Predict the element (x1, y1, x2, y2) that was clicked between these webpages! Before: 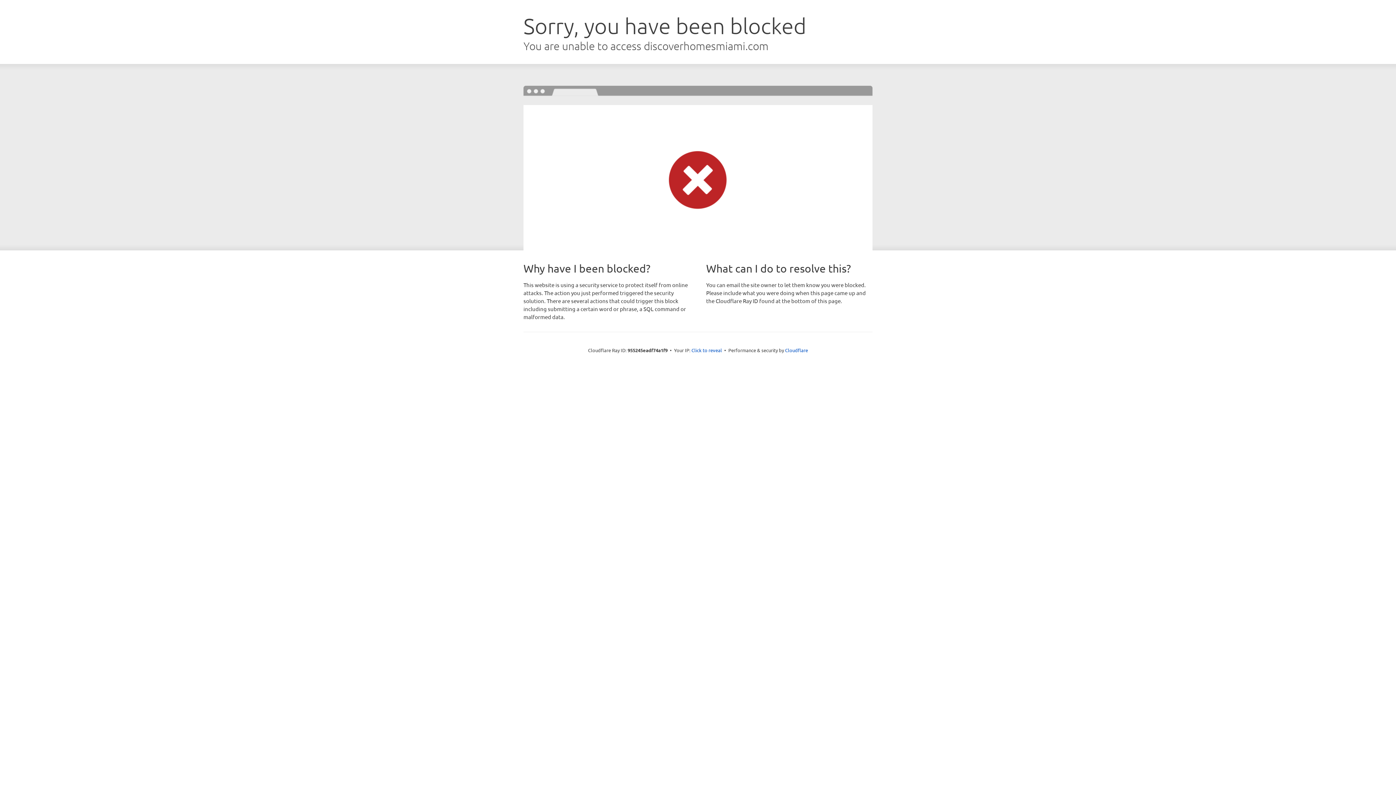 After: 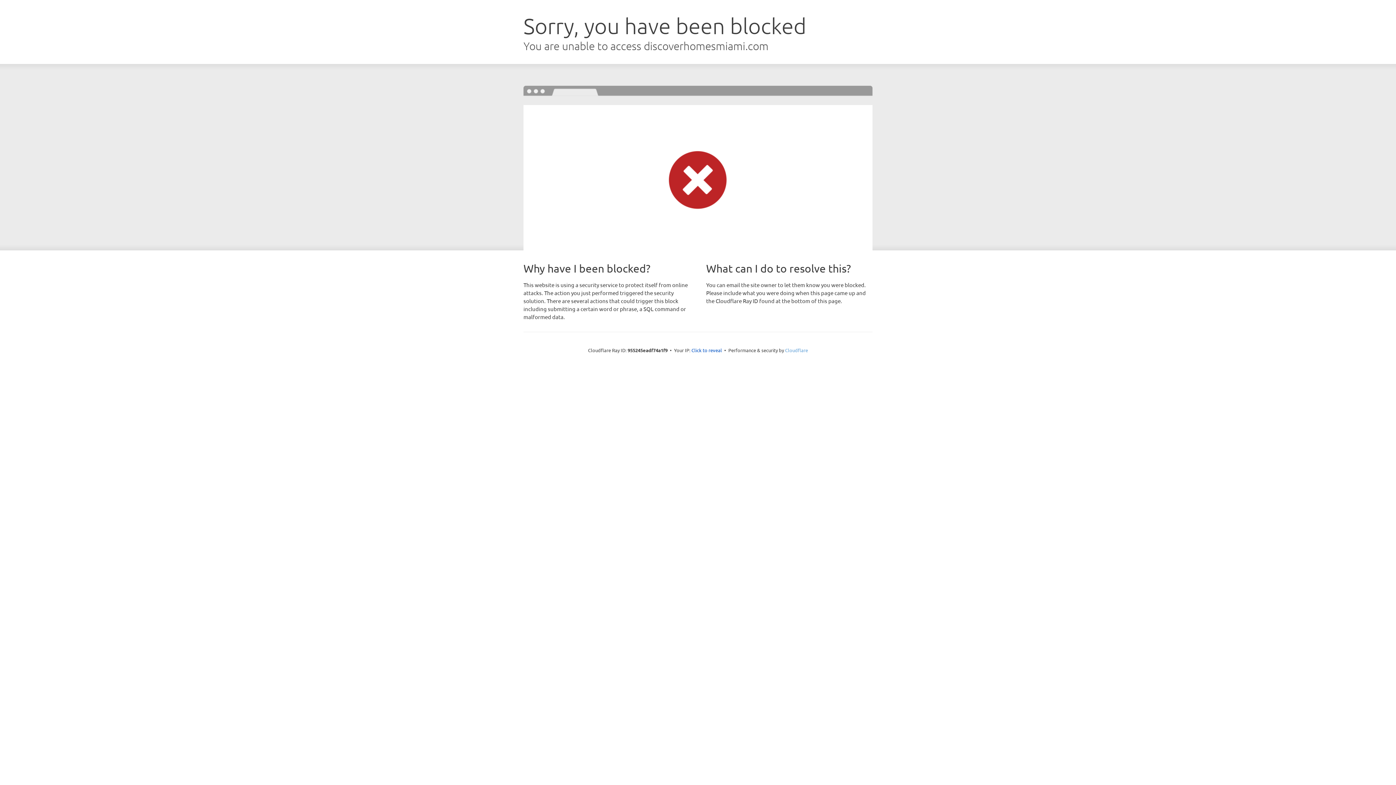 Action: bbox: (785, 347, 808, 353) label: Cloudflare